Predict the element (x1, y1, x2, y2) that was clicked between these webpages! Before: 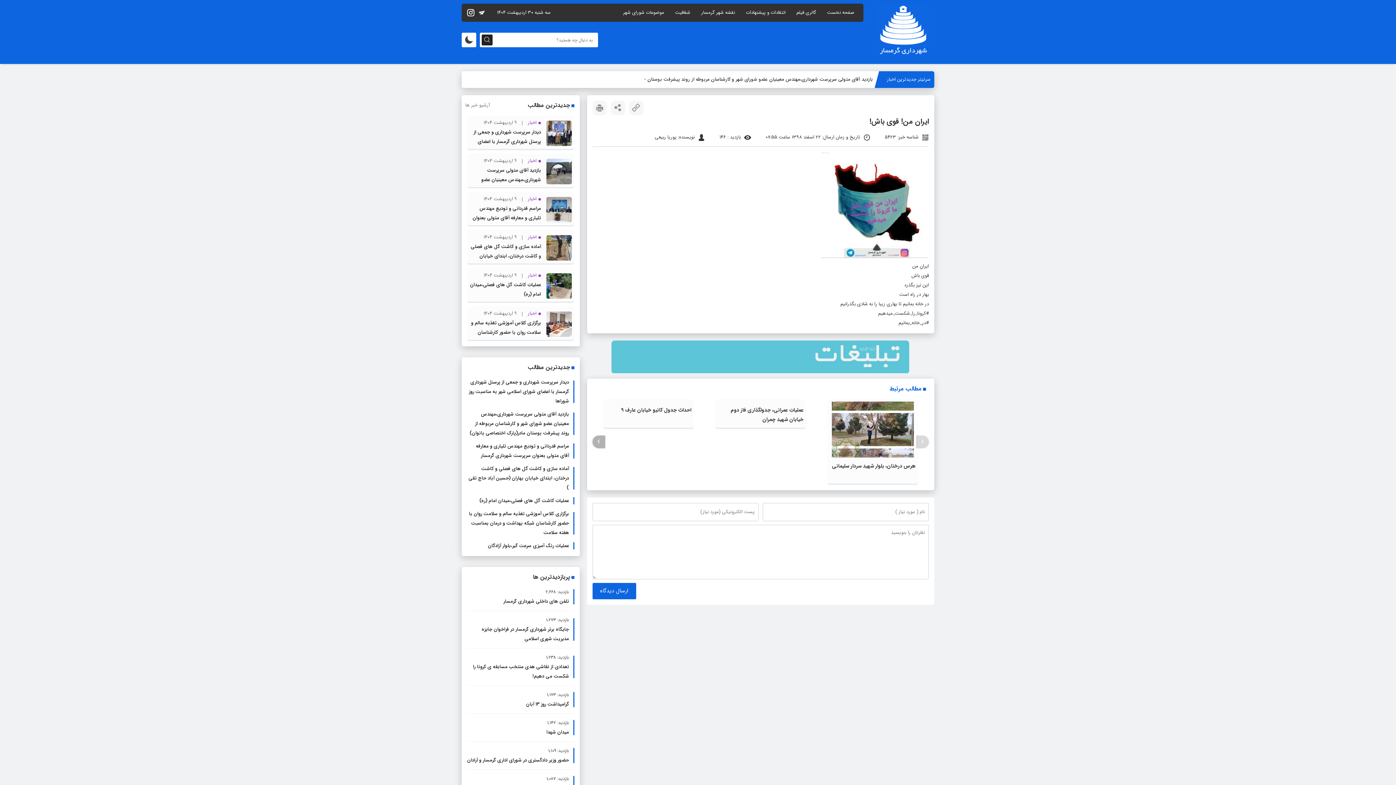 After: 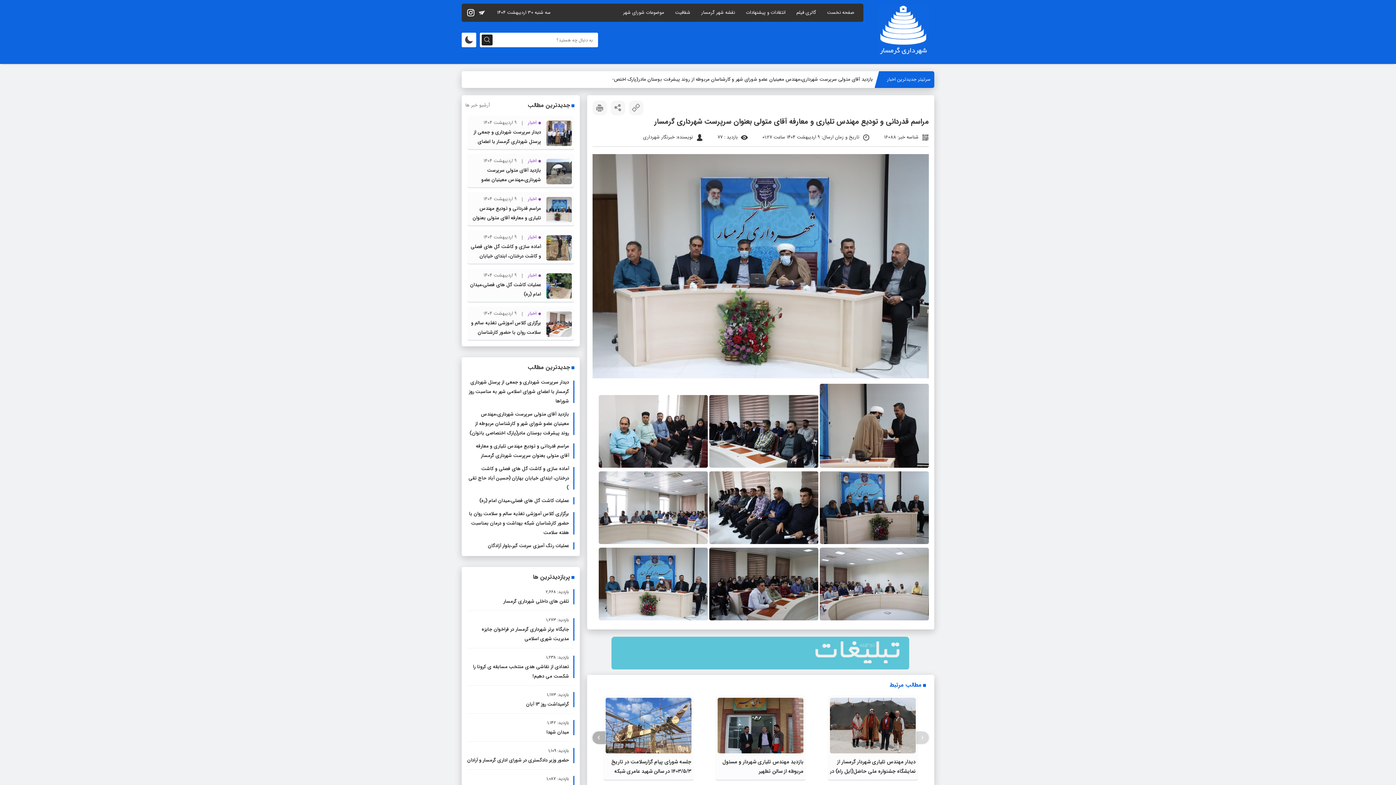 Action: bbox: (546, 197, 572, 222)